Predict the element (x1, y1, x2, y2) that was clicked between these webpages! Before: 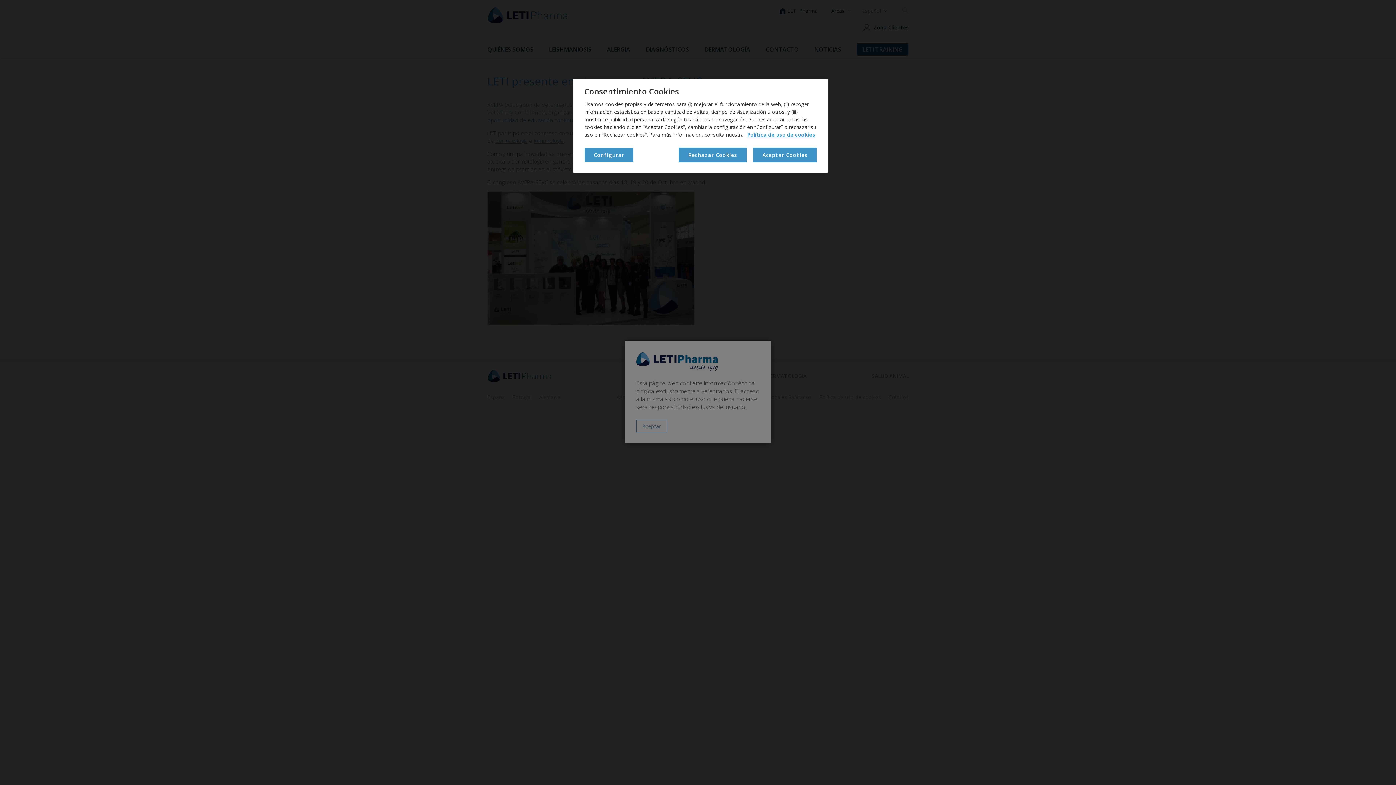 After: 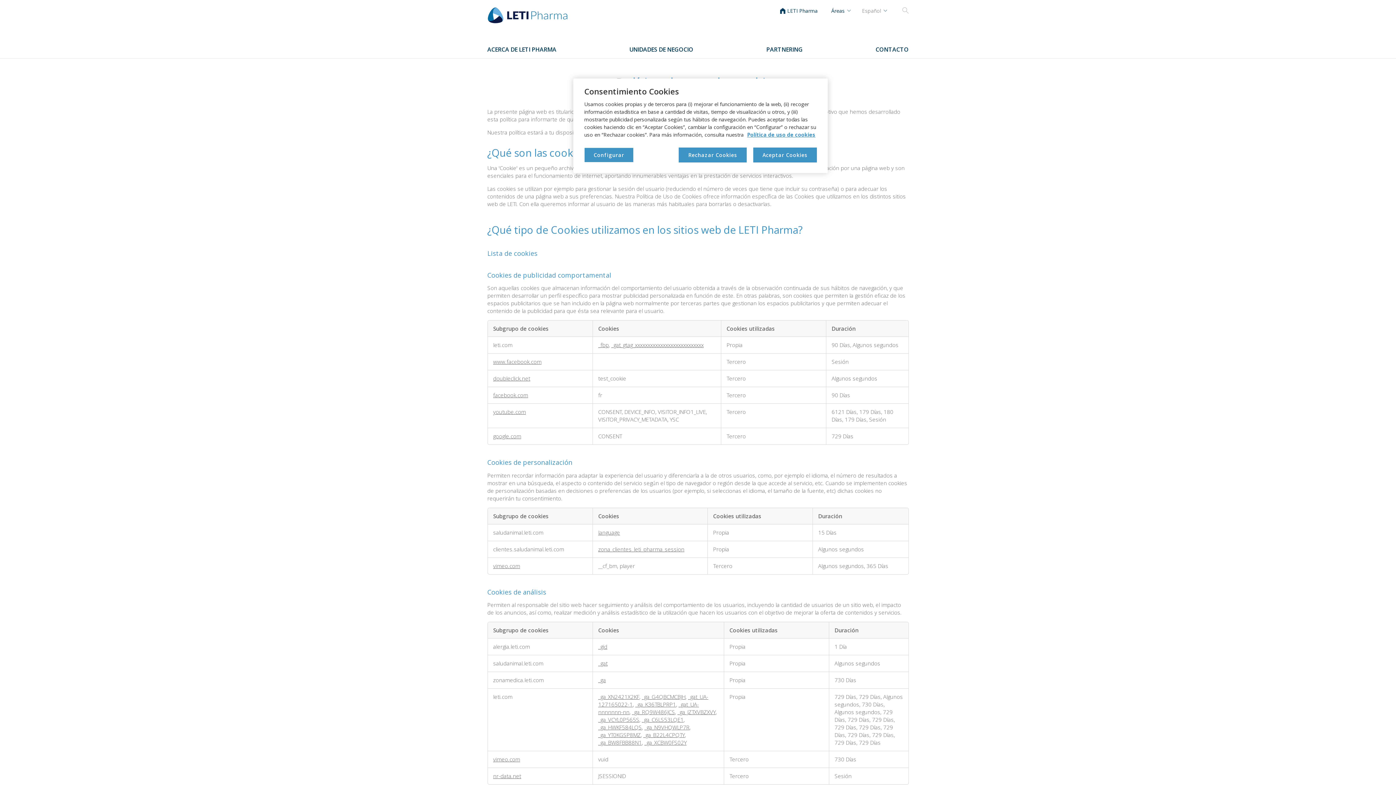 Action: bbox: (747, 131, 815, 138) label: Más información sobre su privacidad